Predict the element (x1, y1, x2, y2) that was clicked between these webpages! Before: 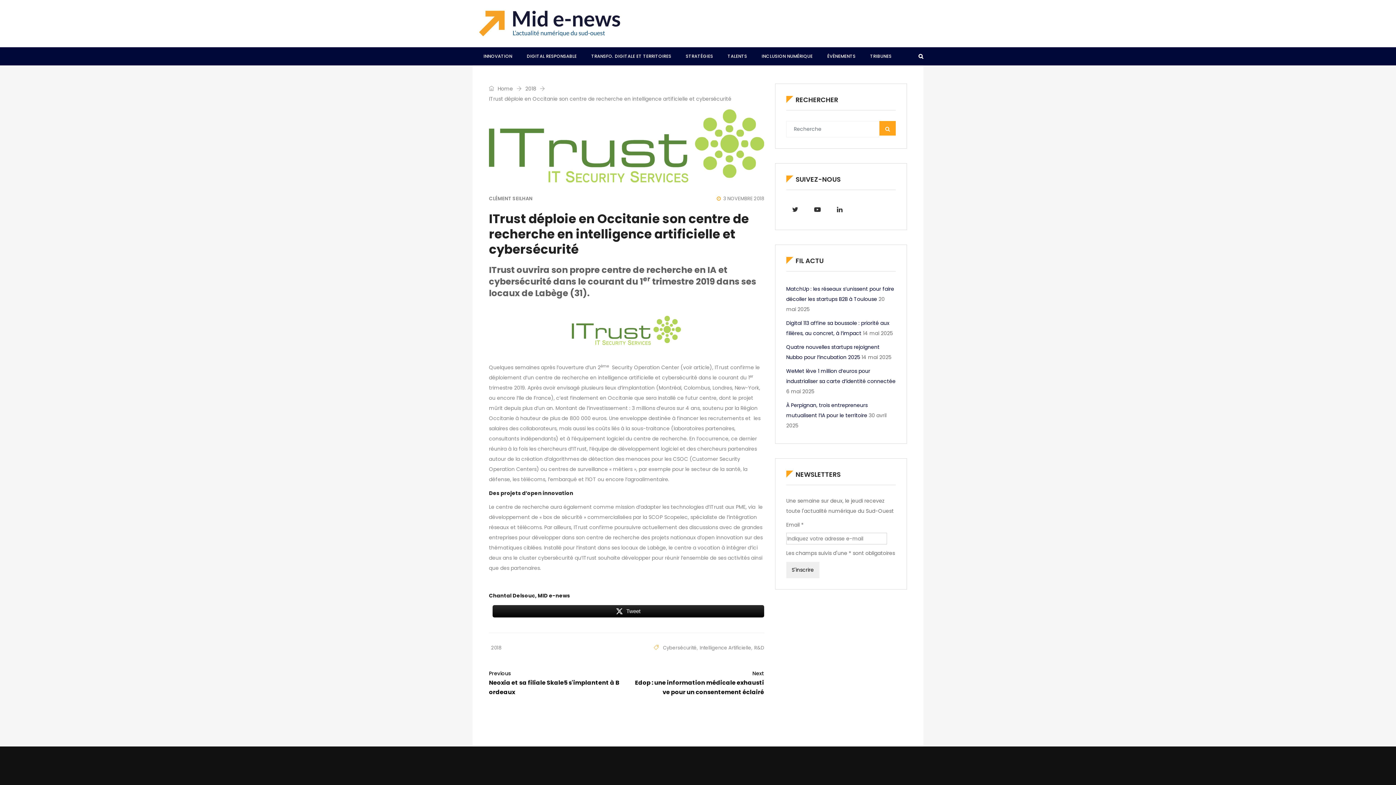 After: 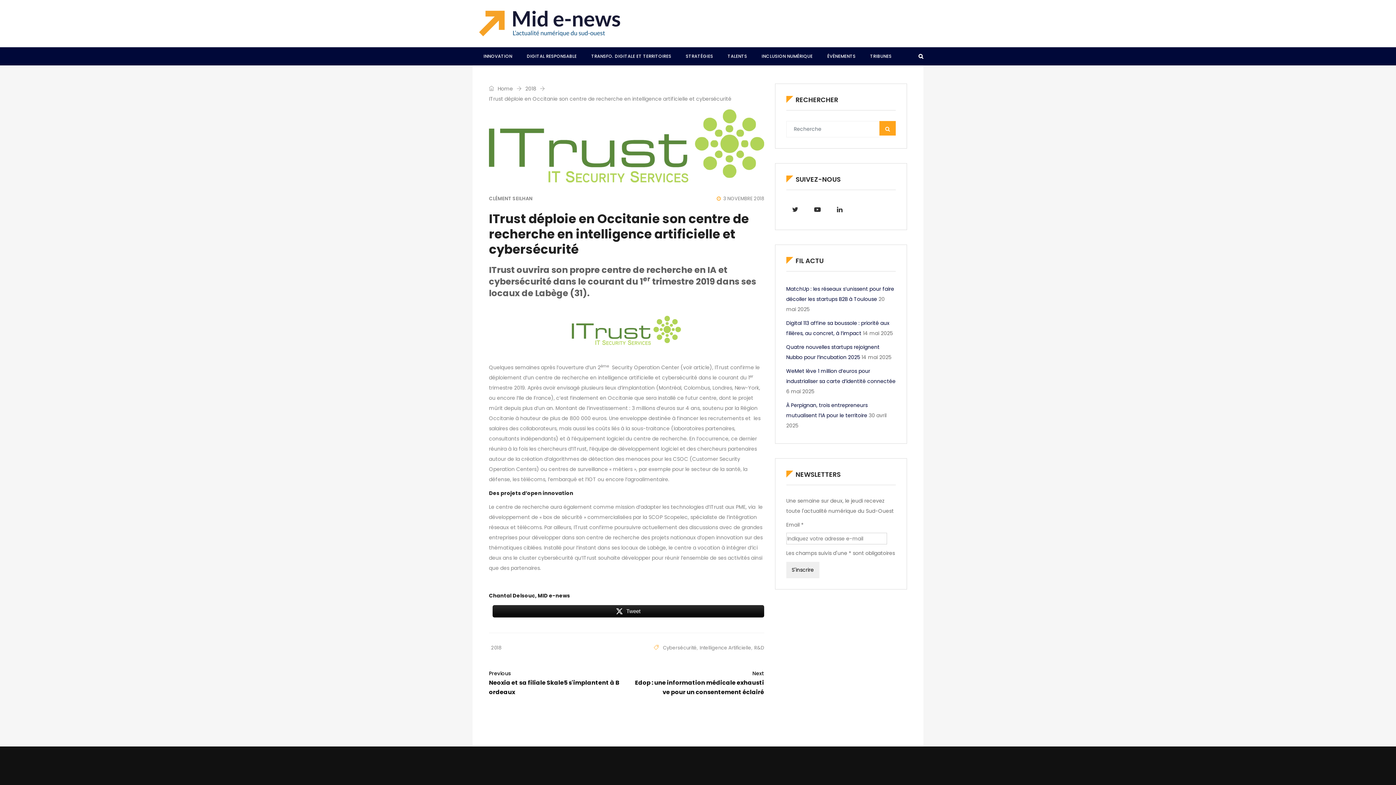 Action: bbox: (492, 604, 764, 618) label: Tweet